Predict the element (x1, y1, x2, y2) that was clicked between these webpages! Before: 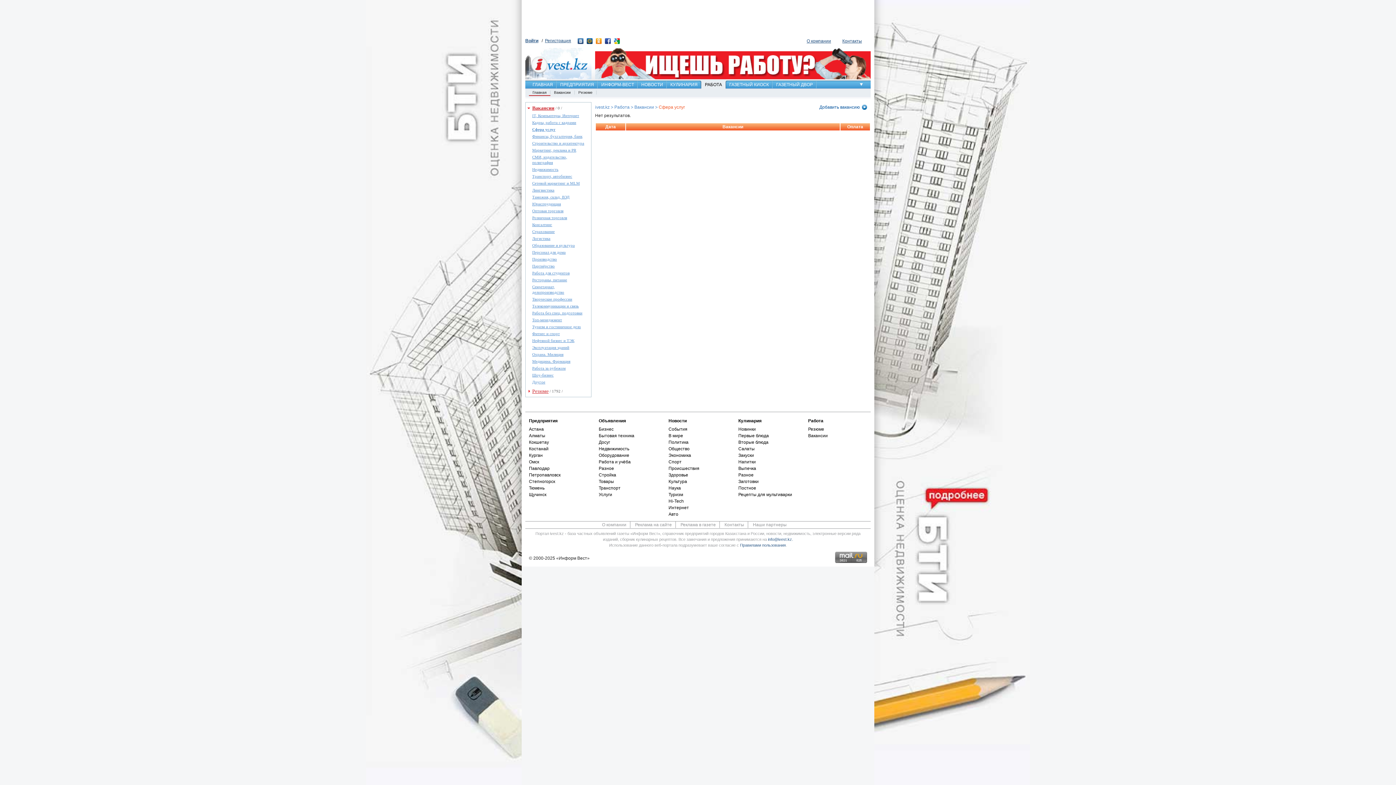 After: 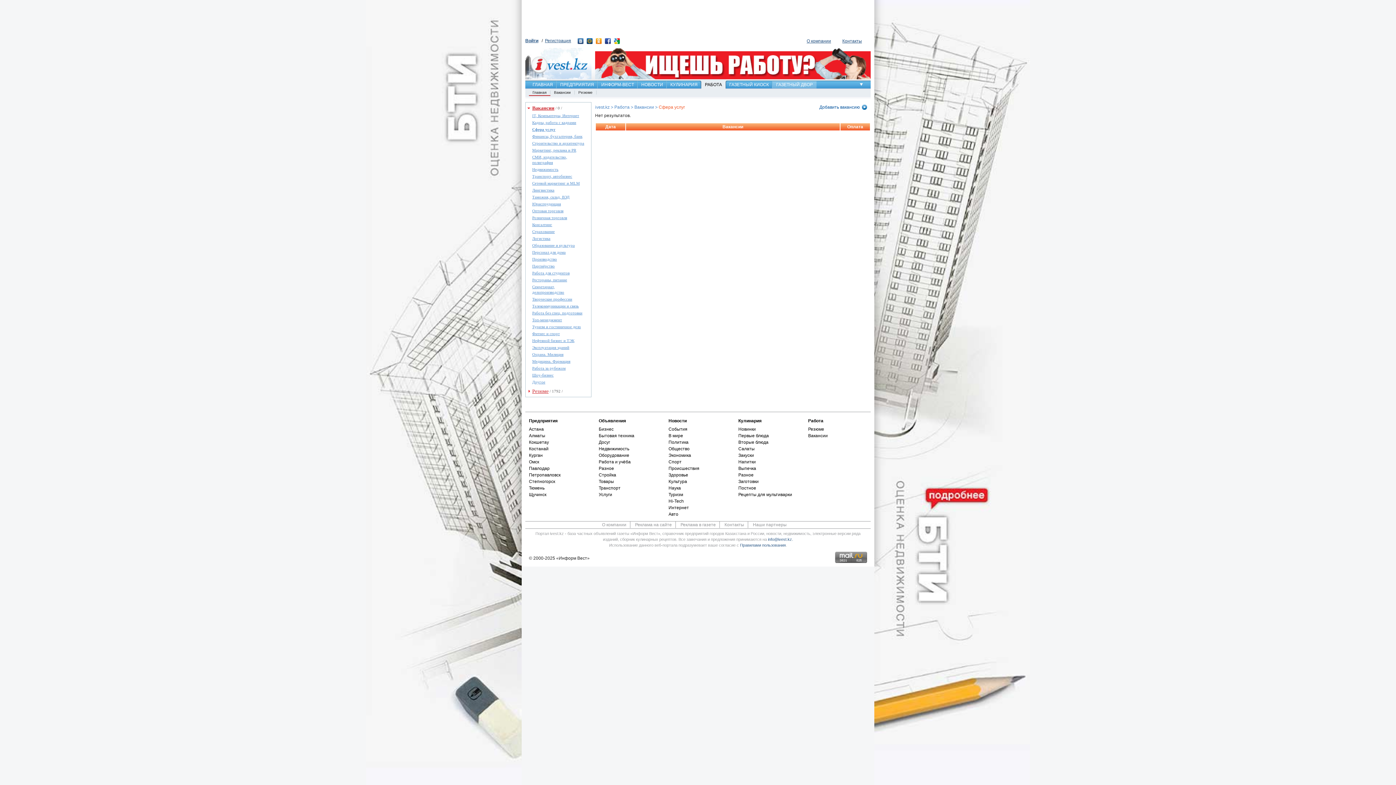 Action: bbox: (776, 82, 813, 87) label: ГАЗЕТНЫЙ ДВОР